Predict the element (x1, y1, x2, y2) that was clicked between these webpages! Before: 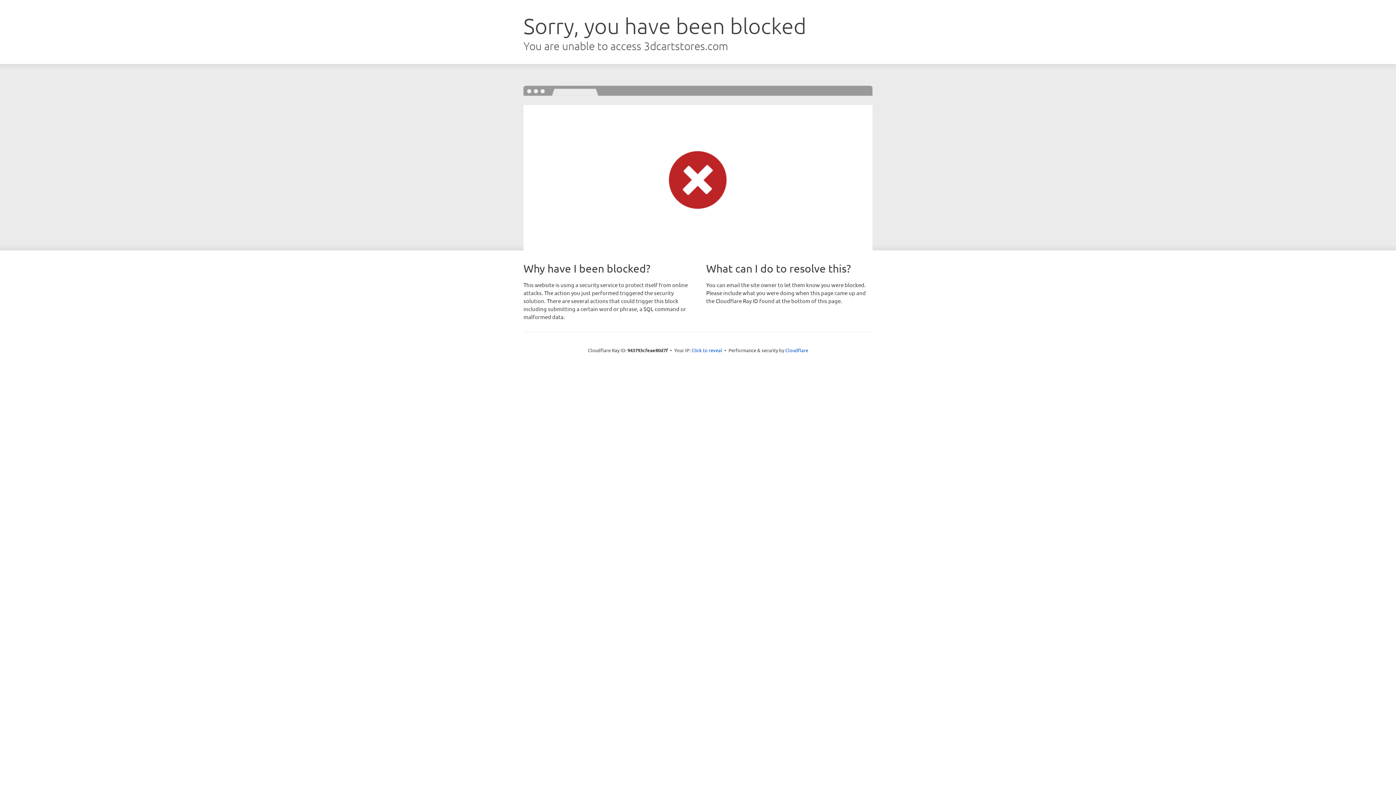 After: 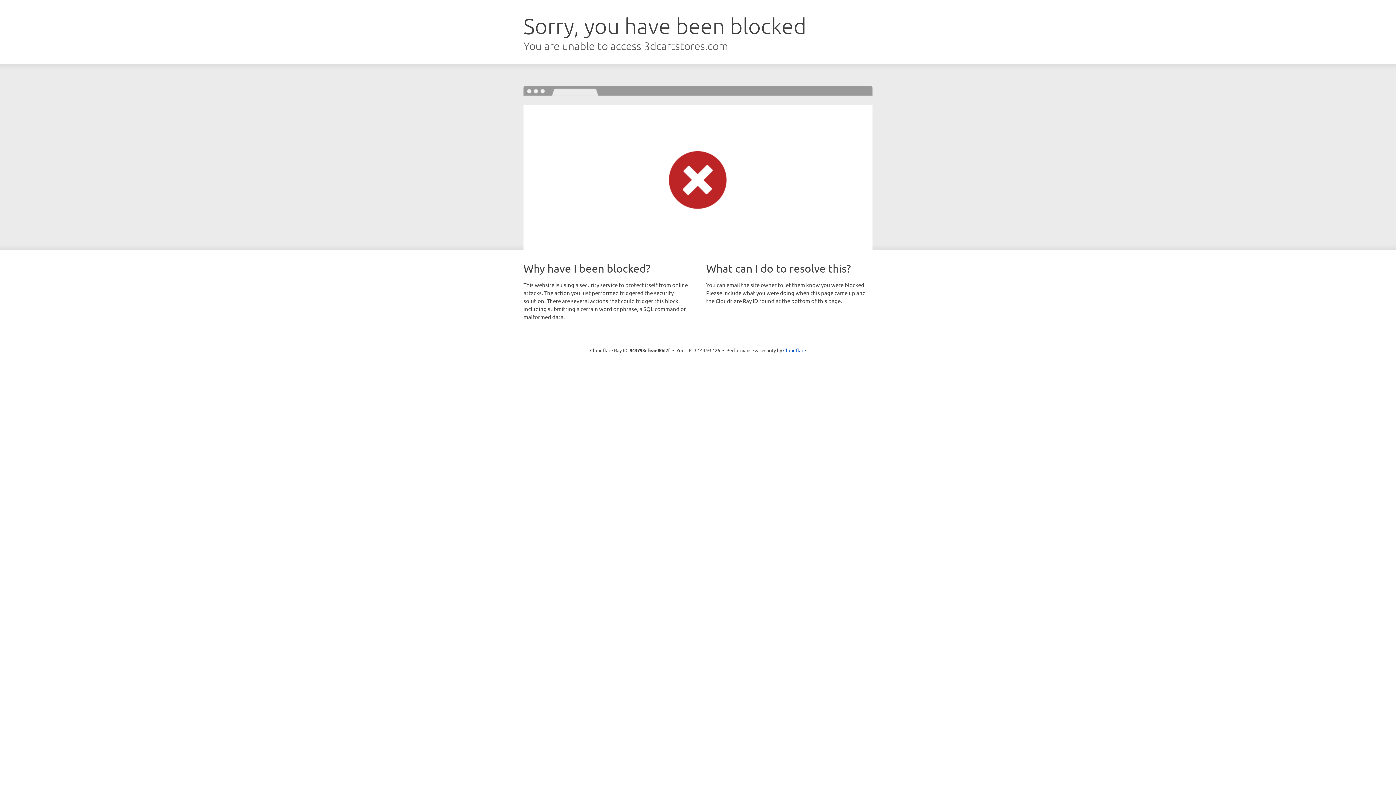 Action: bbox: (691, 346, 722, 353) label: Click to reveal